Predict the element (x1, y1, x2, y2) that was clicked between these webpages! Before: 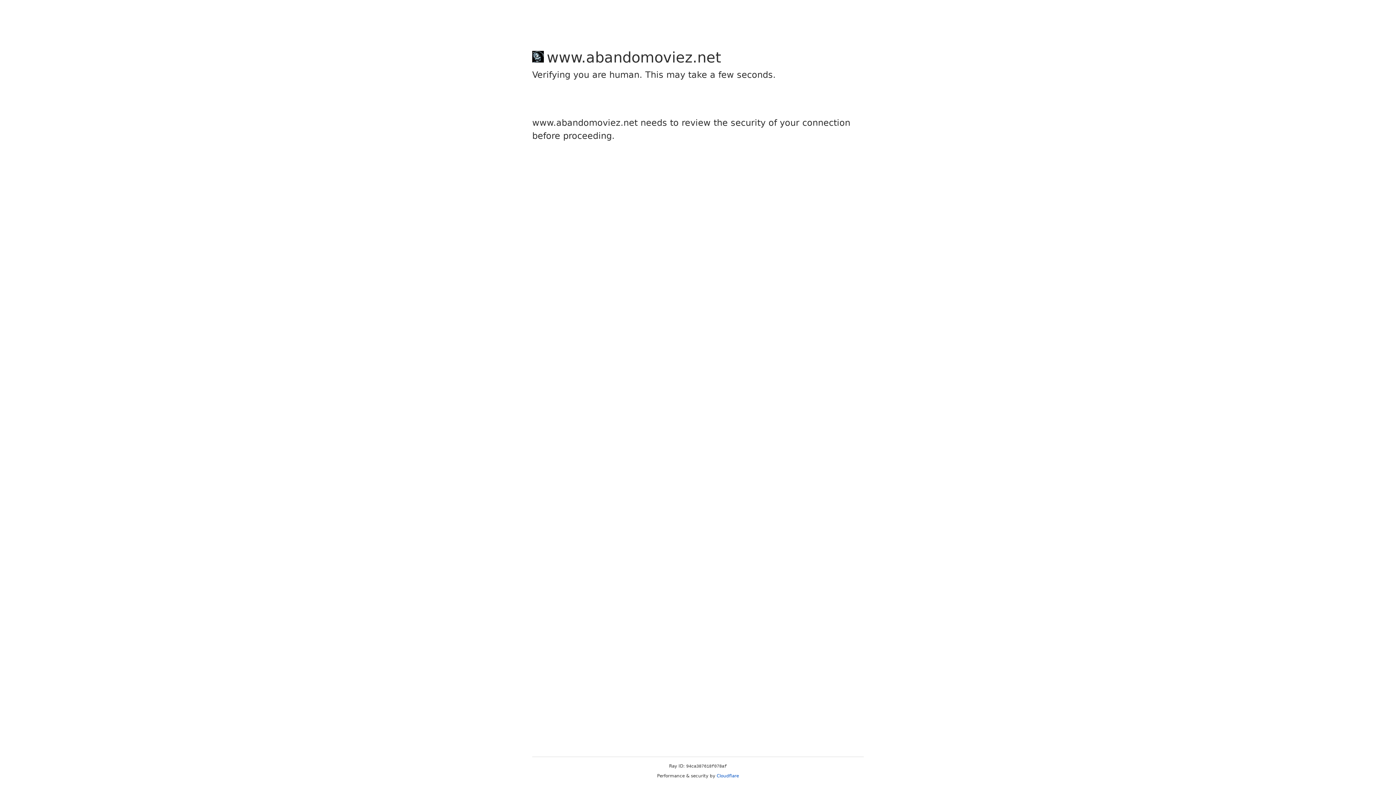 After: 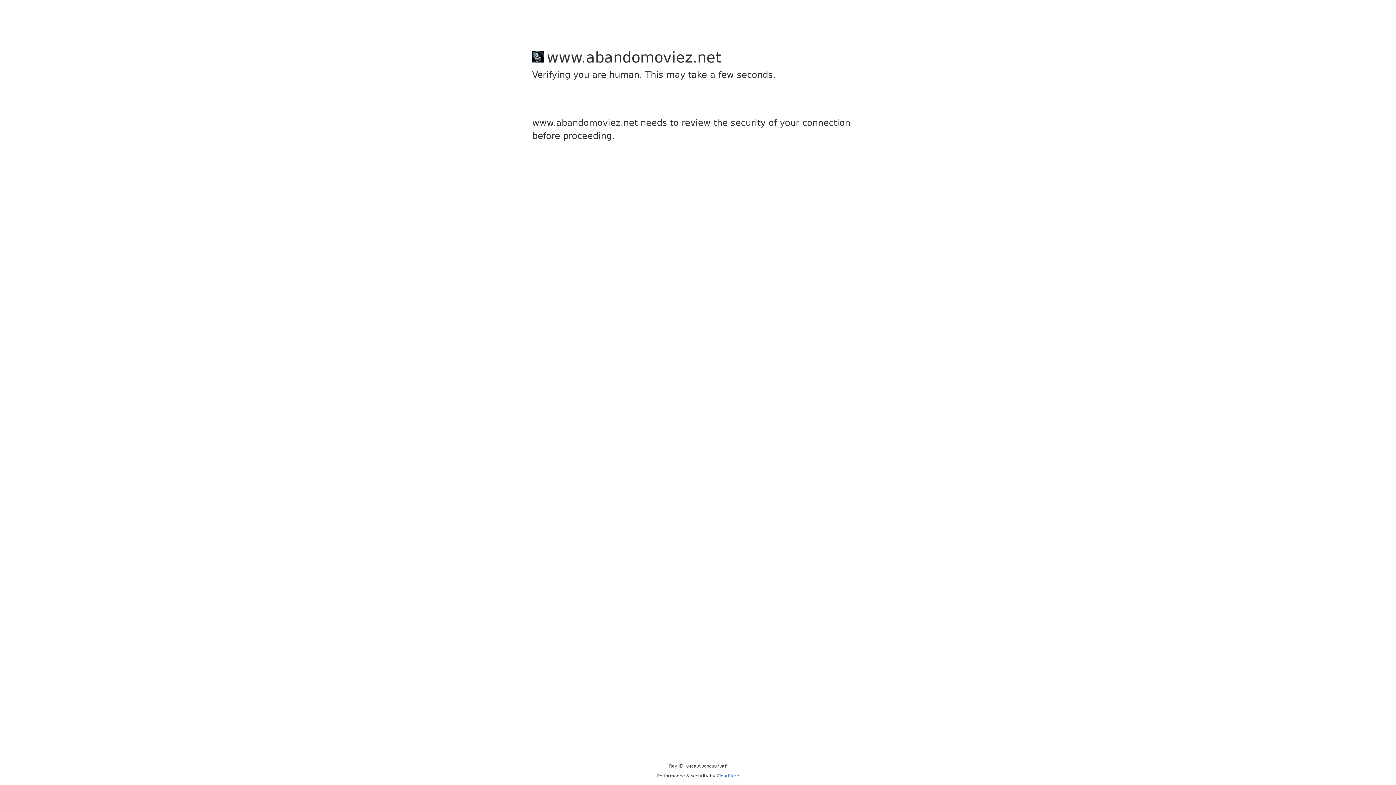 Action: label: Cloudflare bbox: (716, 773, 739, 778)